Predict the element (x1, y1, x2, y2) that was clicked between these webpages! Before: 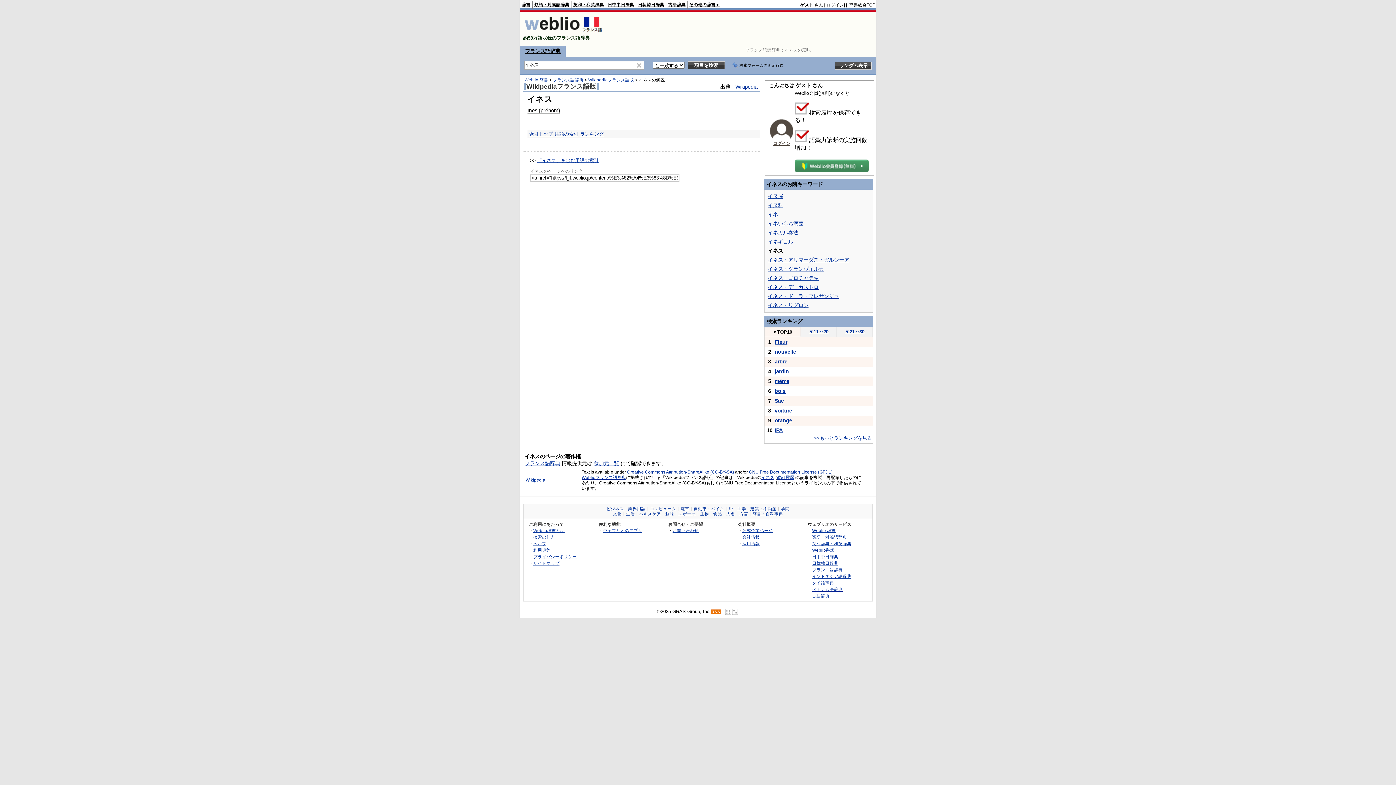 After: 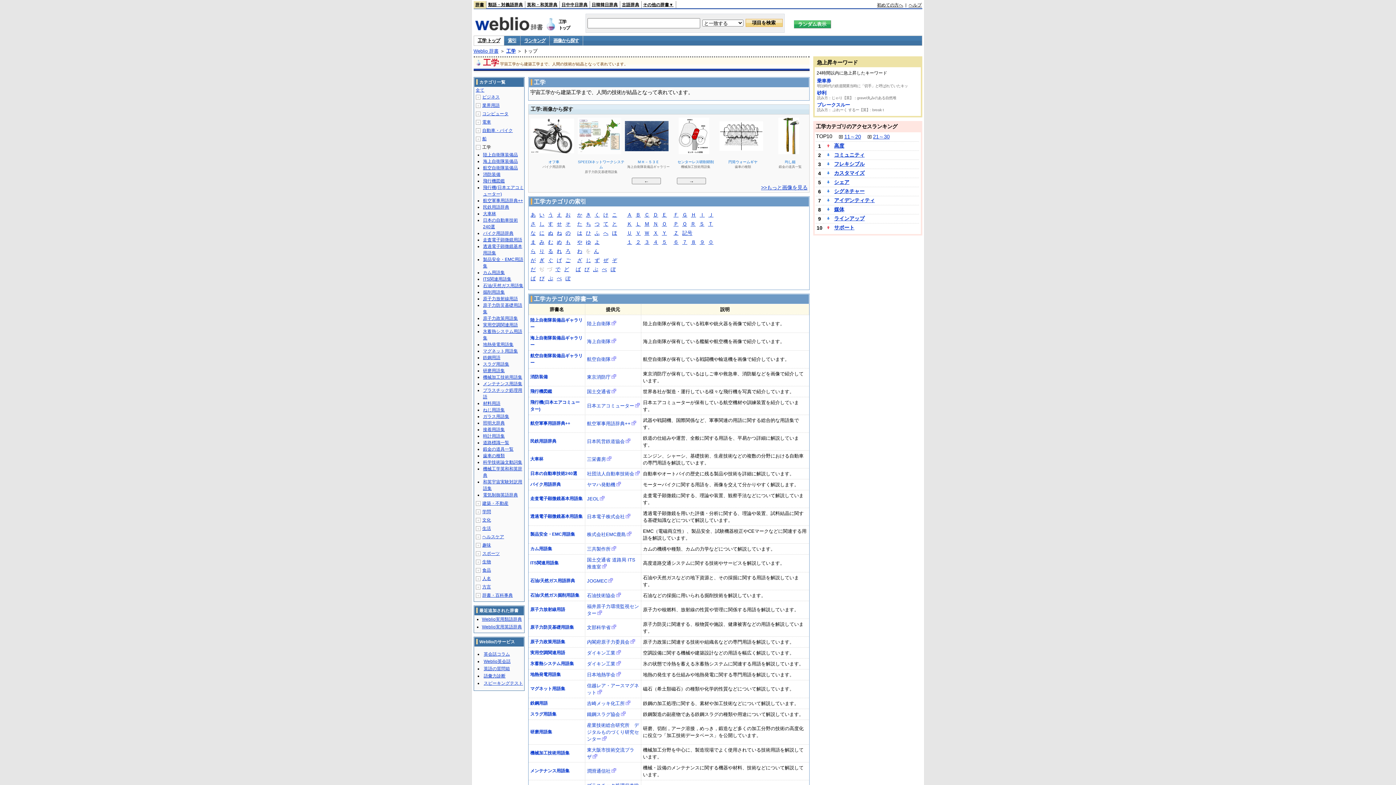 Action: label: 工学 bbox: (737, 507, 746, 511)